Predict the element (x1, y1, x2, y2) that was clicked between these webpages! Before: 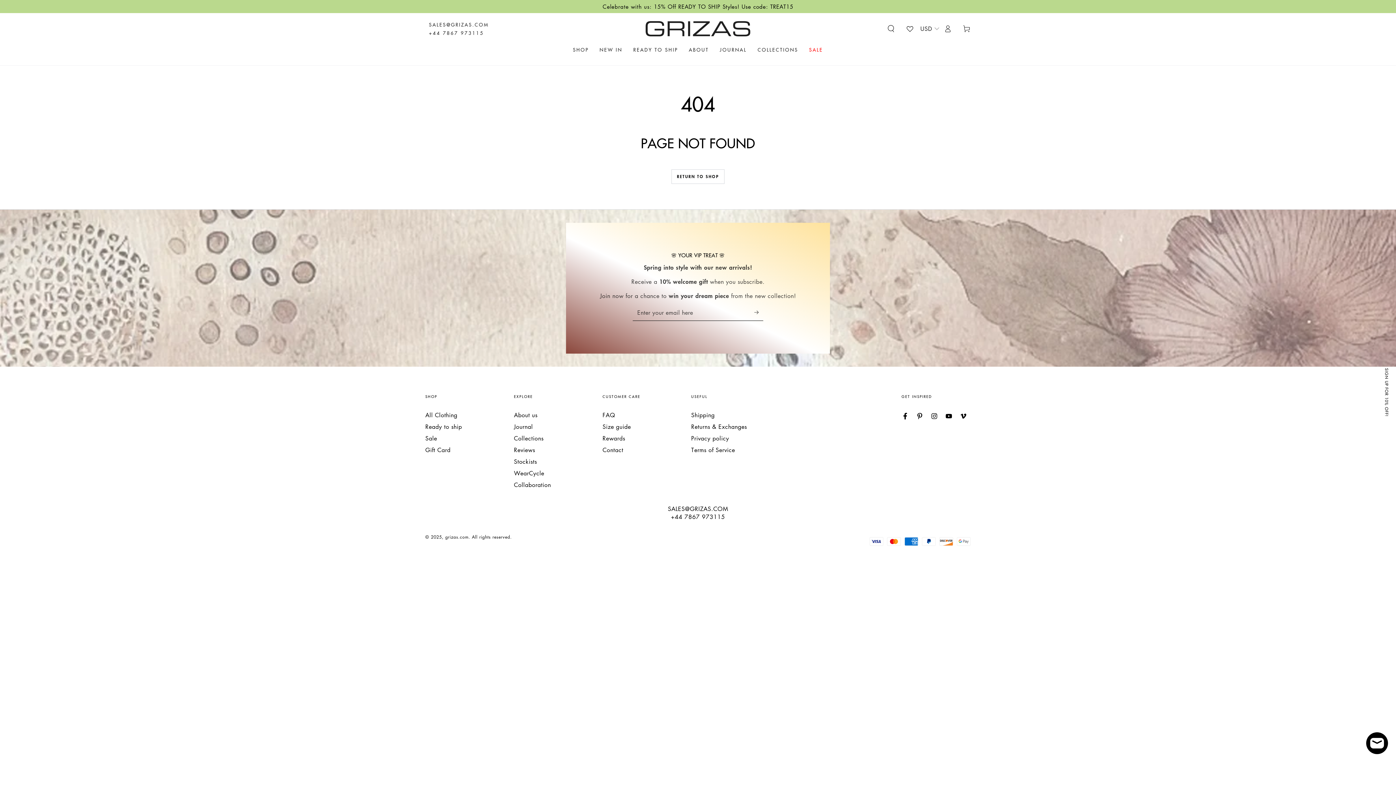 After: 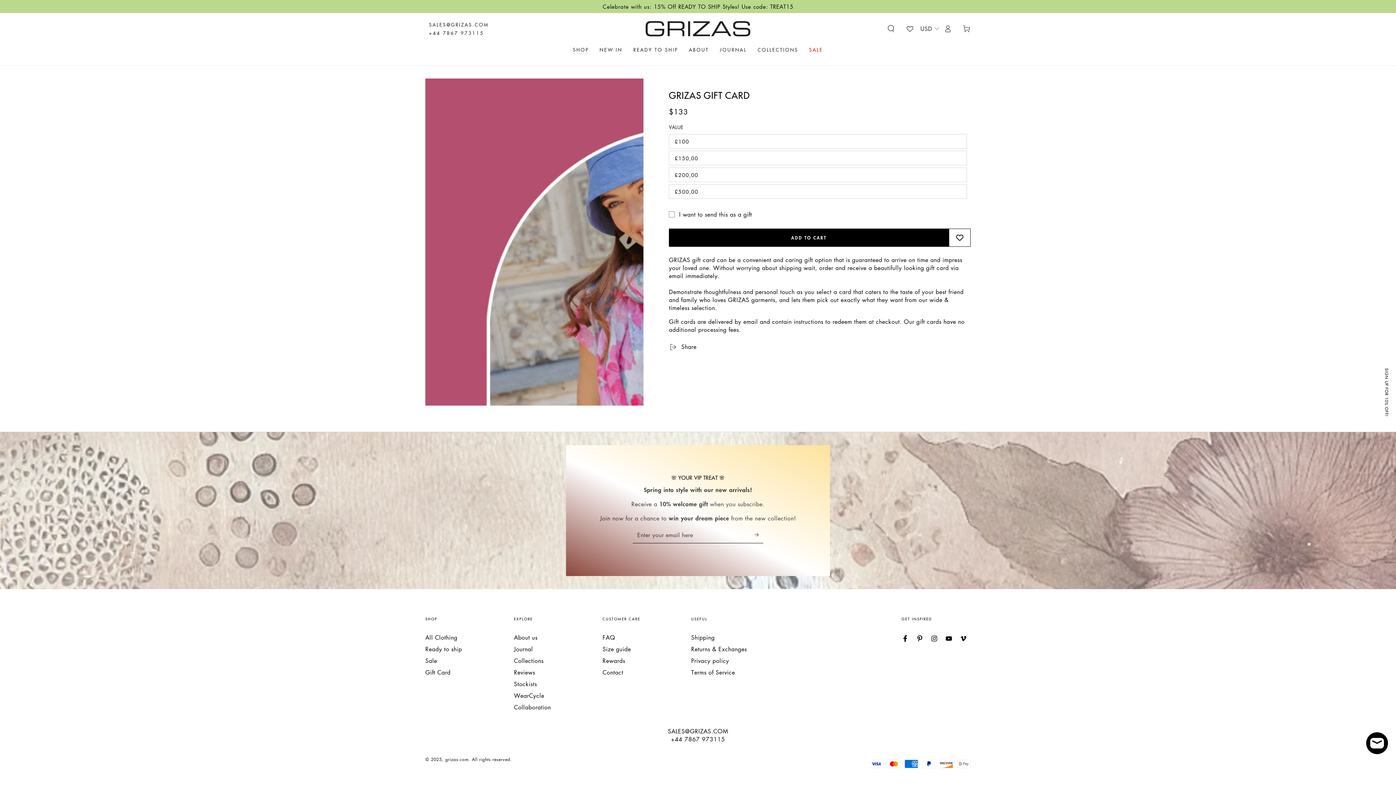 Action: label: Gift Card bbox: (425, 446, 450, 454)